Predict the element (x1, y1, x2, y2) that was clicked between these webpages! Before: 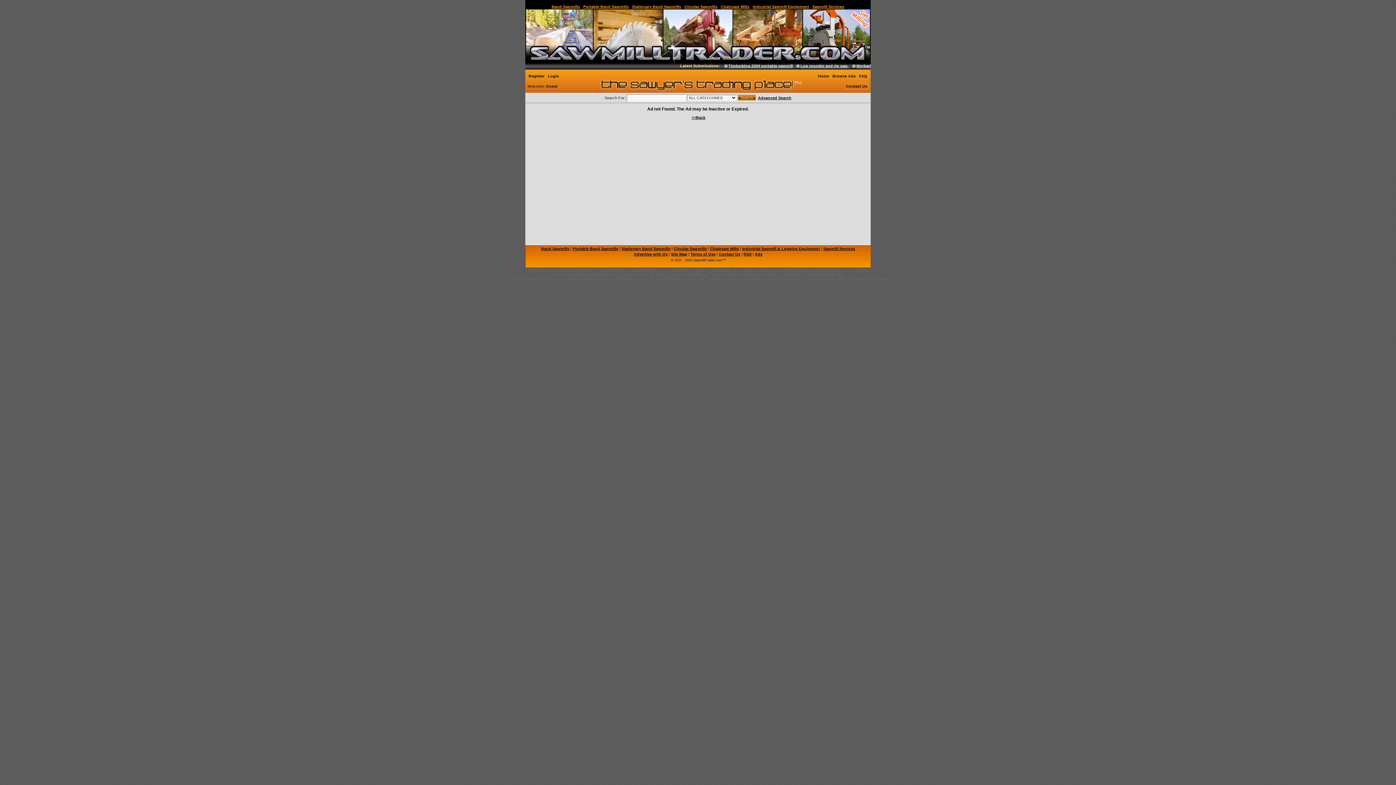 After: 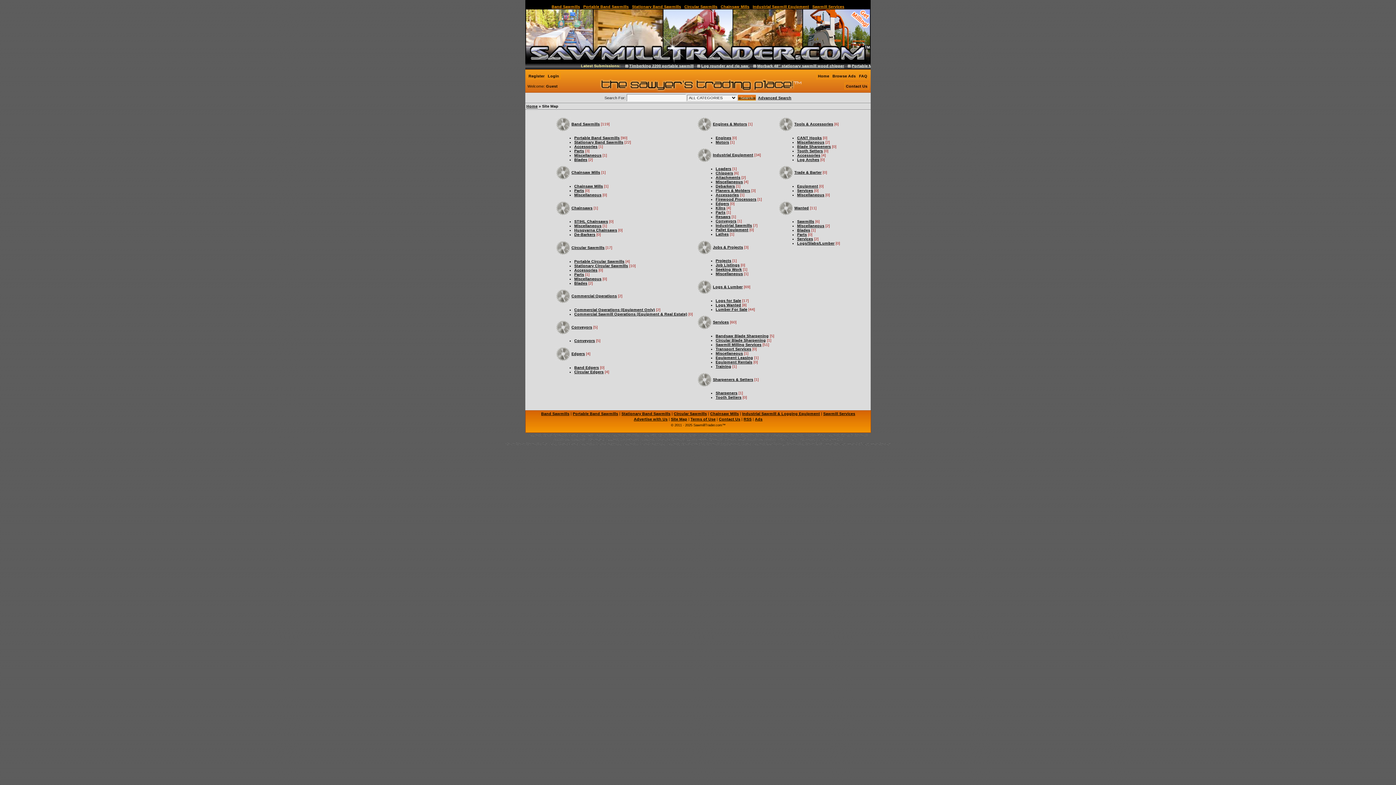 Action: label: Site Map bbox: (671, 252, 687, 256)